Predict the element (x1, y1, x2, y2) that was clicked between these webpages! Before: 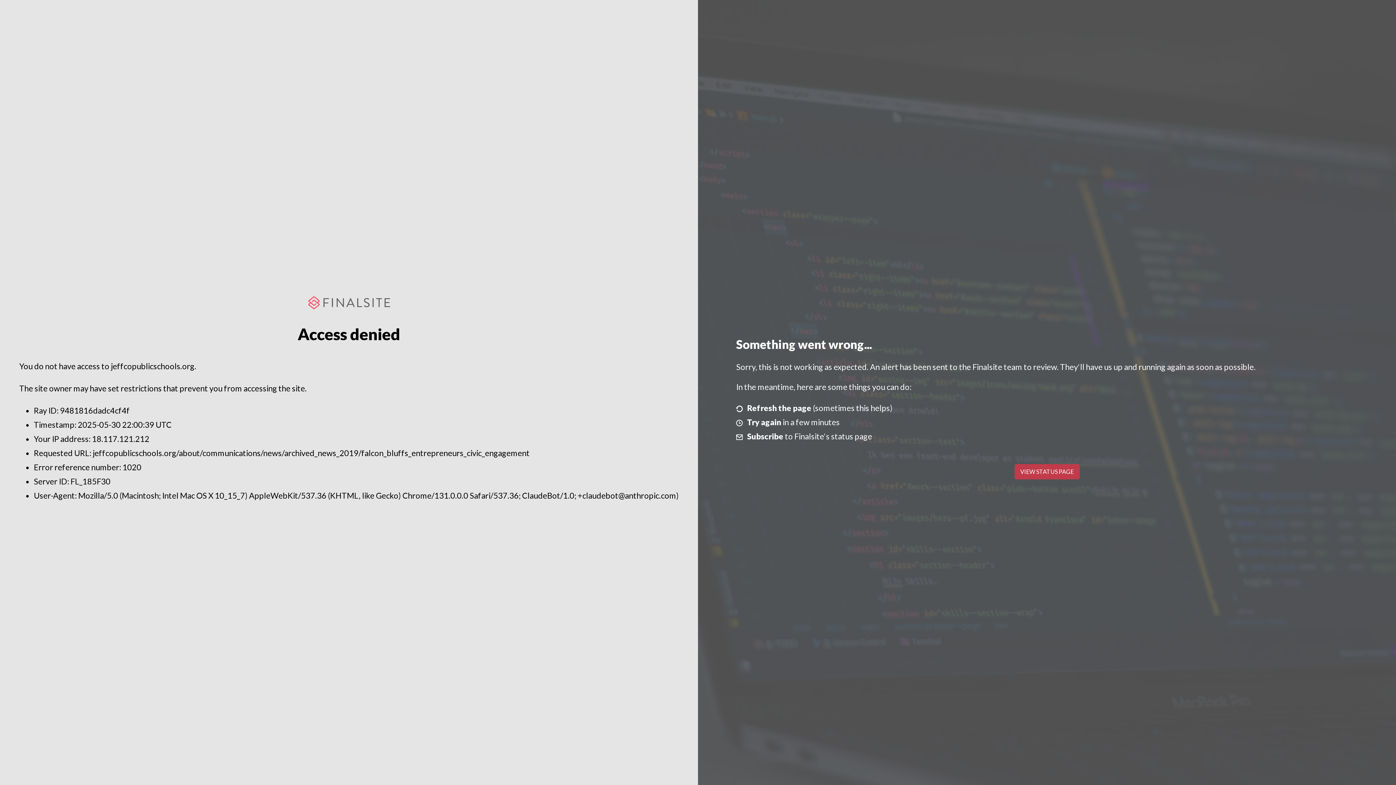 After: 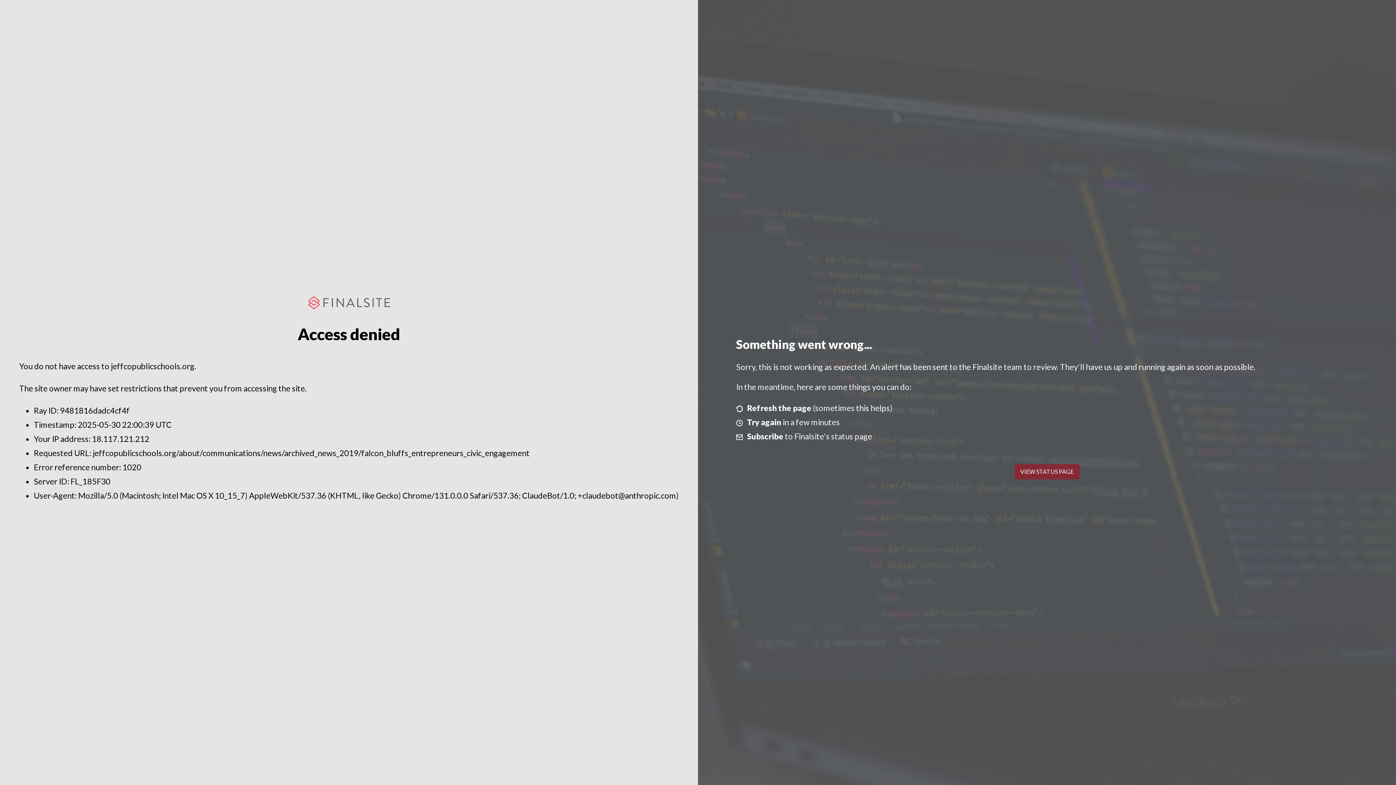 Action: bbox: (1014, 464, 1079, 479) label: VIEW STATUS PAGE